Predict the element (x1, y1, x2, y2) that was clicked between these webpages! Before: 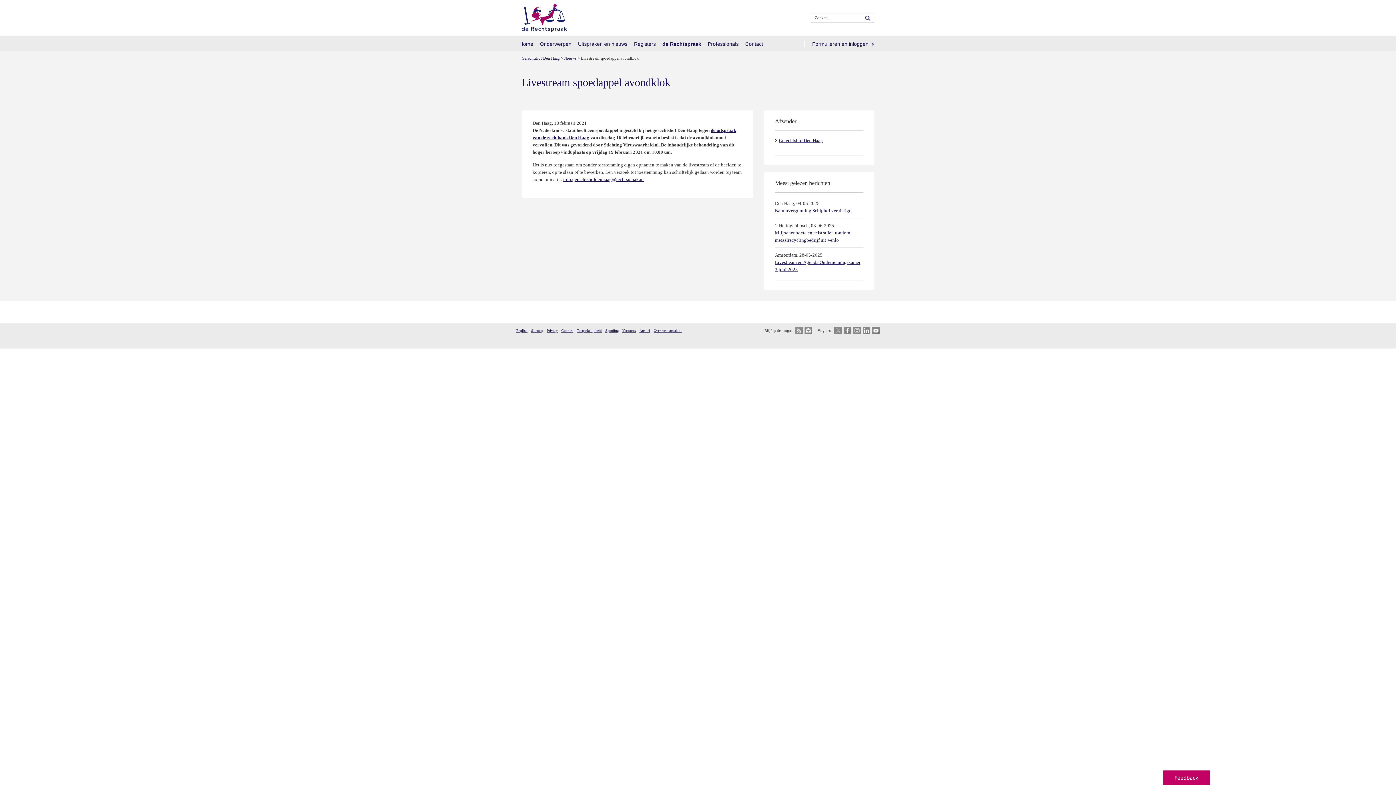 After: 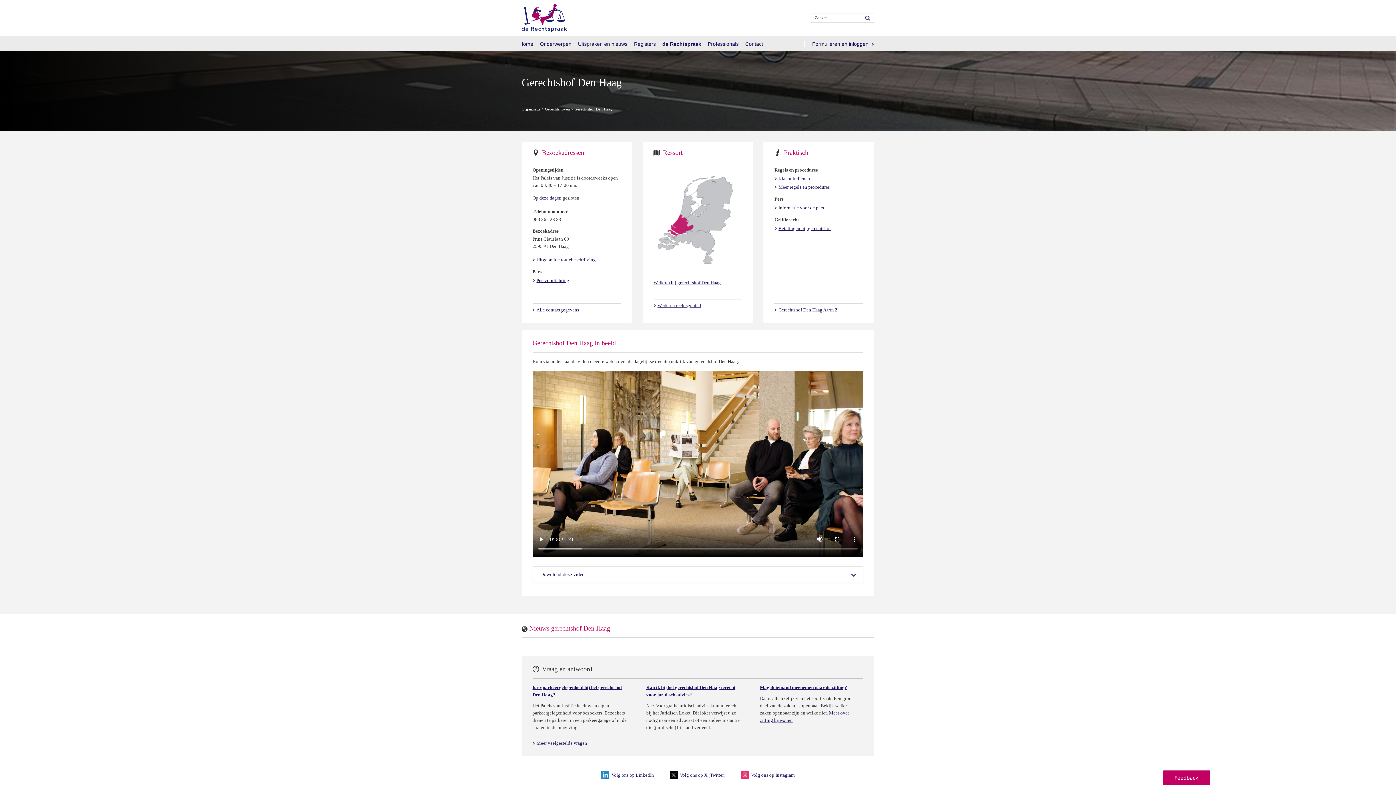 Action: label: Gerechtshof Den Haag bbox: (779, 137, 823, 143)